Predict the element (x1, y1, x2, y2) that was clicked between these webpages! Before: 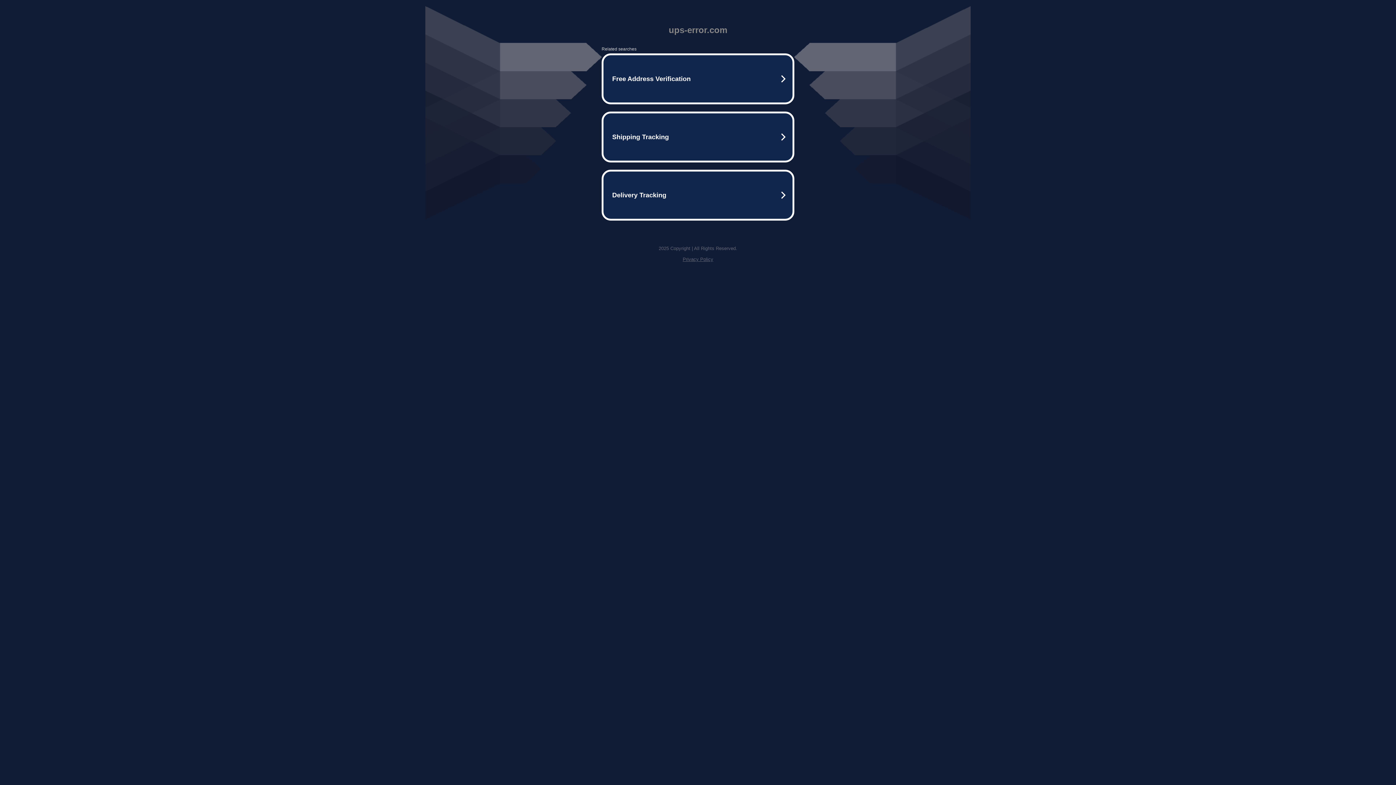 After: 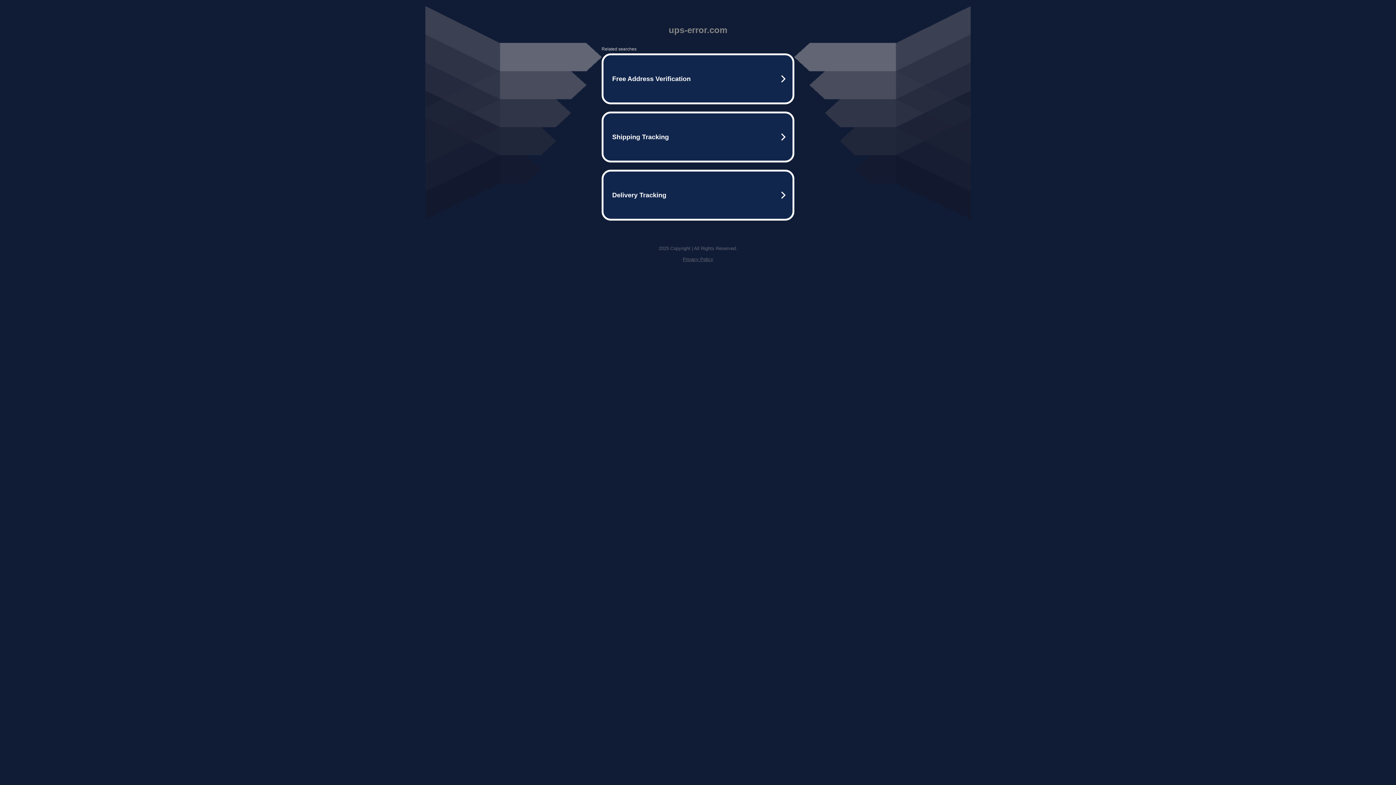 Action: bbox: (682, 256, 713, 262) label: Privacy Policy